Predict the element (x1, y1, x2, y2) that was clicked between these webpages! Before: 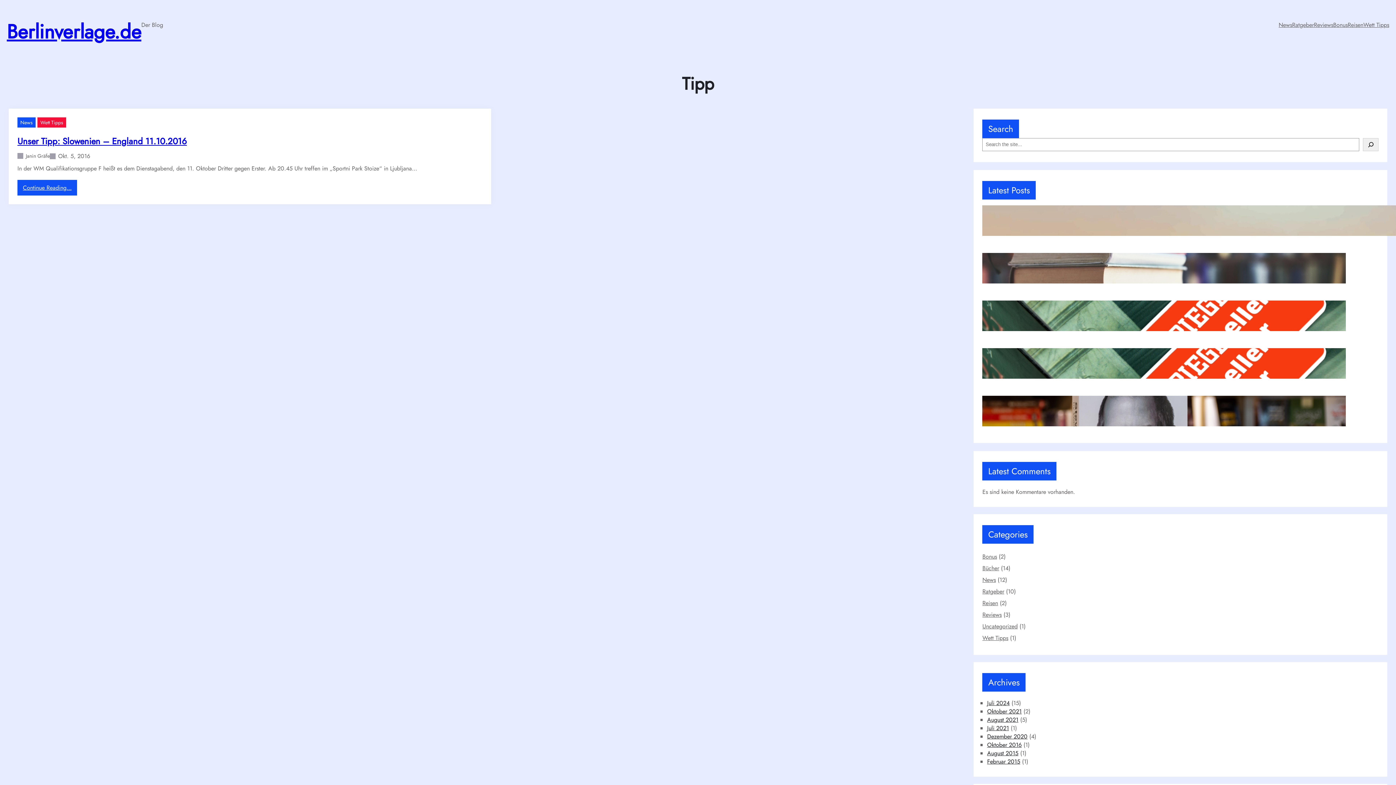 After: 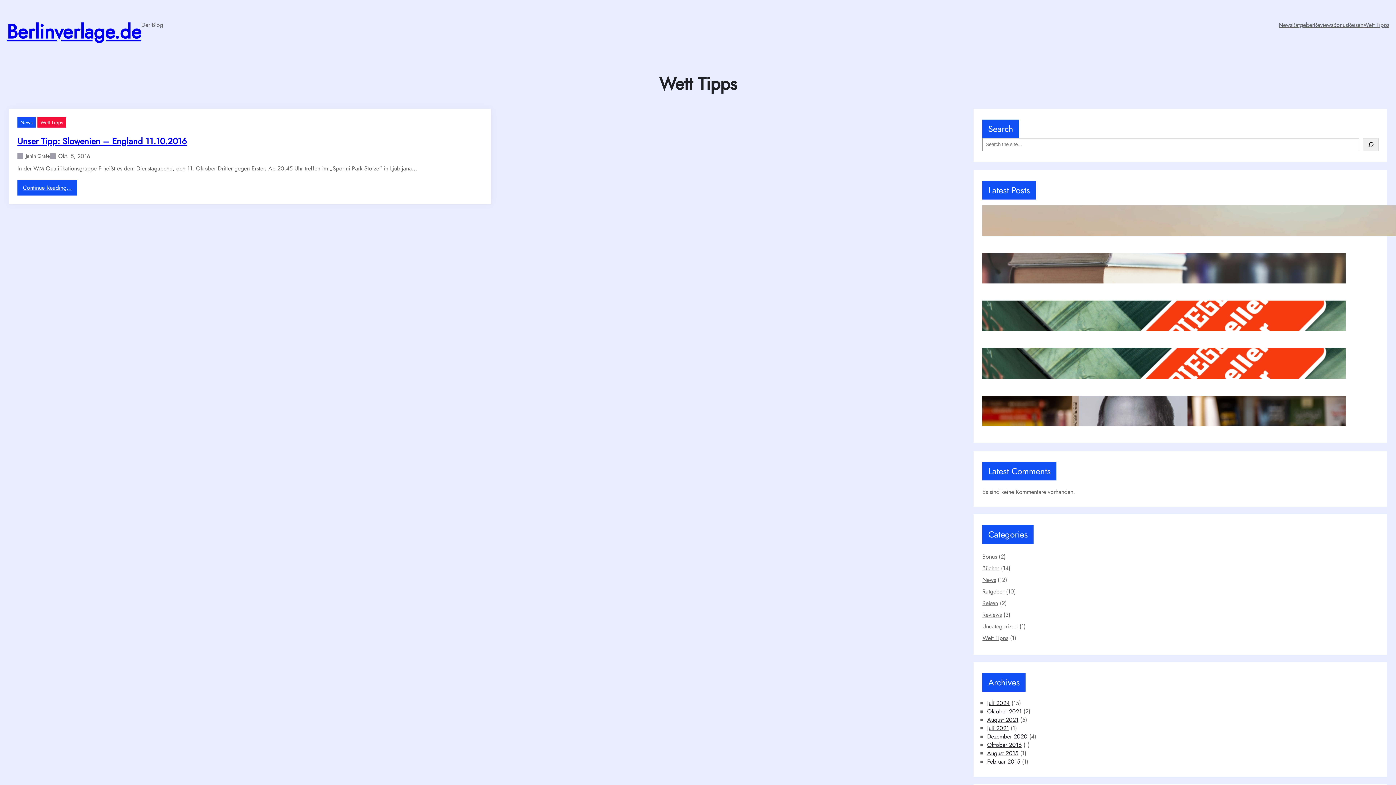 Action: label: Wett Tipps bbox: (1363, 20, 1389, 29)